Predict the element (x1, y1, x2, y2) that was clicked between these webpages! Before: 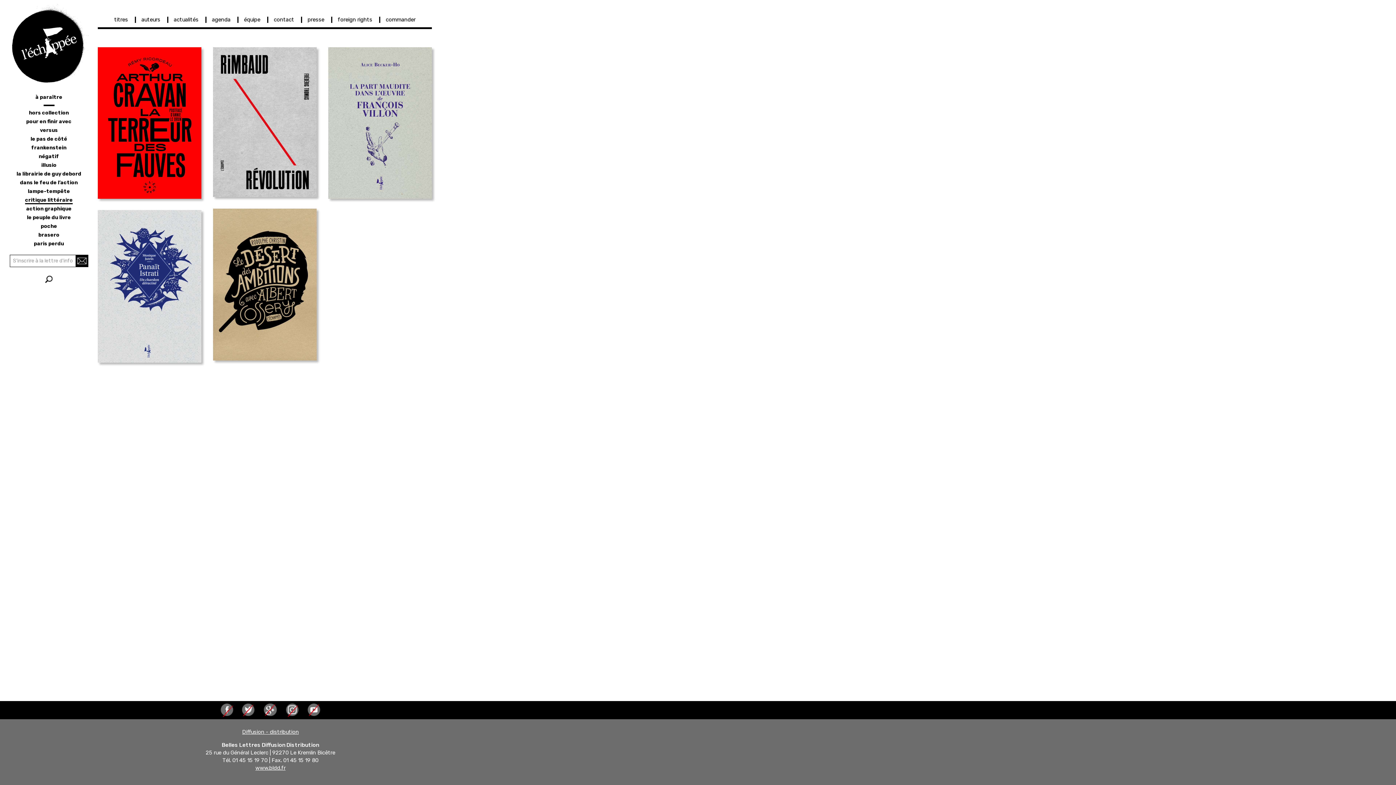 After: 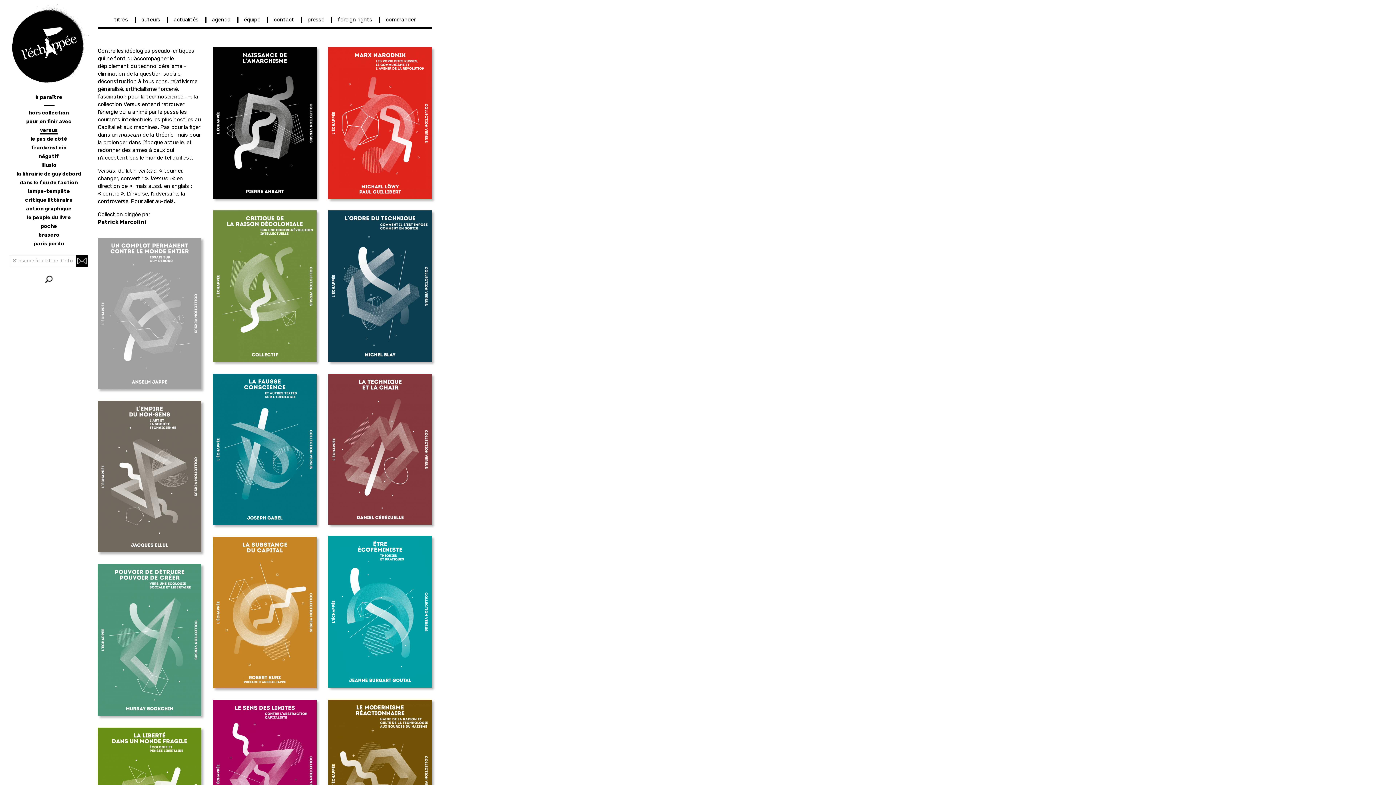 Action: bbox: (40, 127, 57, 134) label: versus